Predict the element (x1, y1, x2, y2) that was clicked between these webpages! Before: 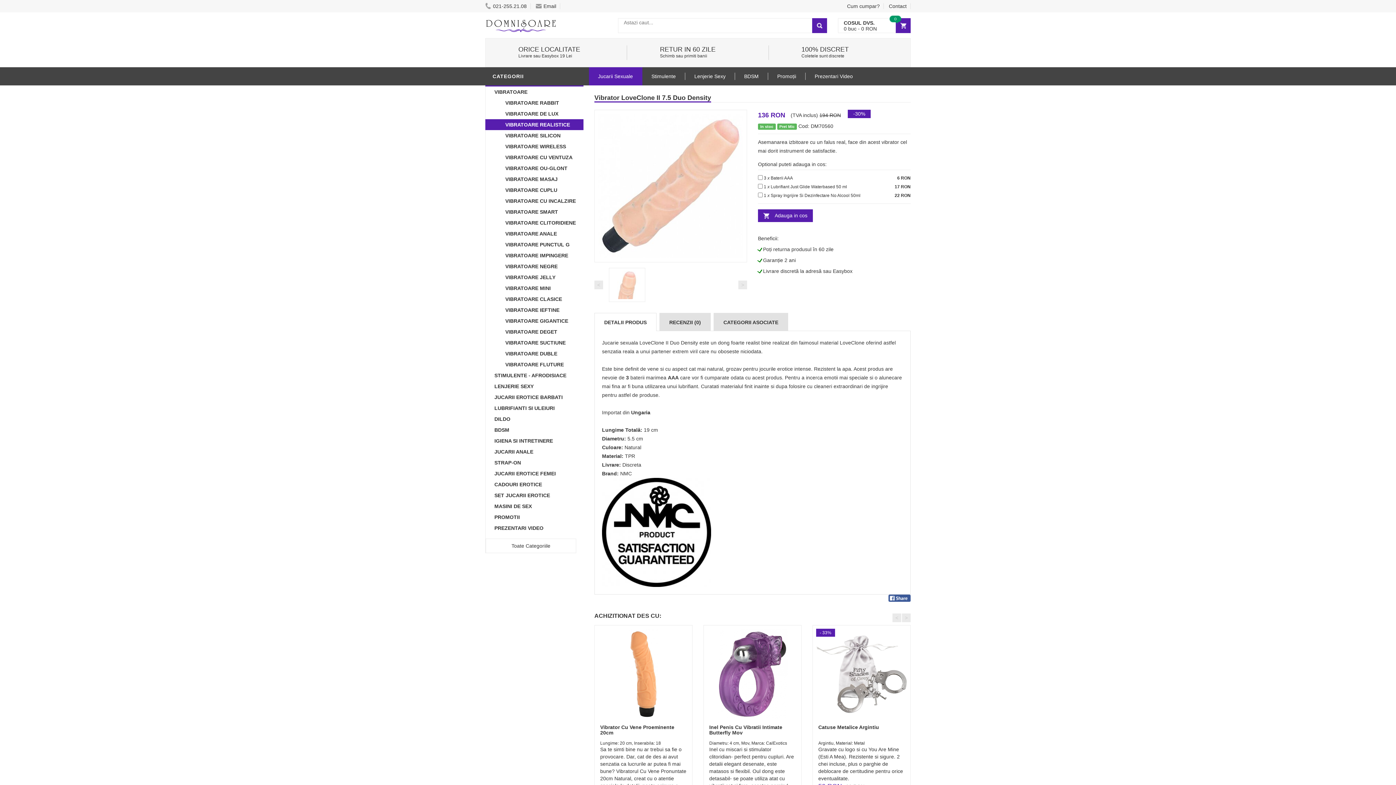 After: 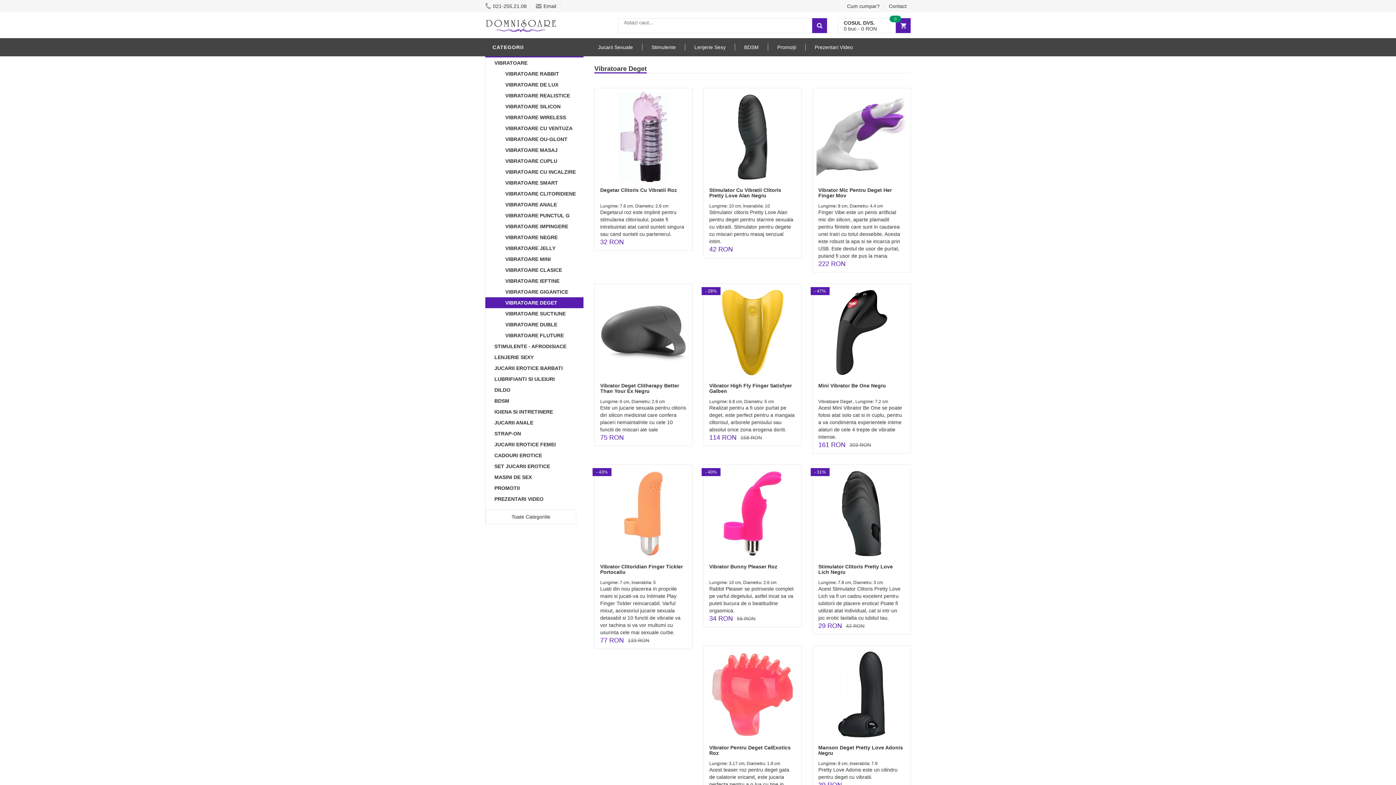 Action: bbox: (490, 326, 583, 337) label: VIBRATOARE DEGET